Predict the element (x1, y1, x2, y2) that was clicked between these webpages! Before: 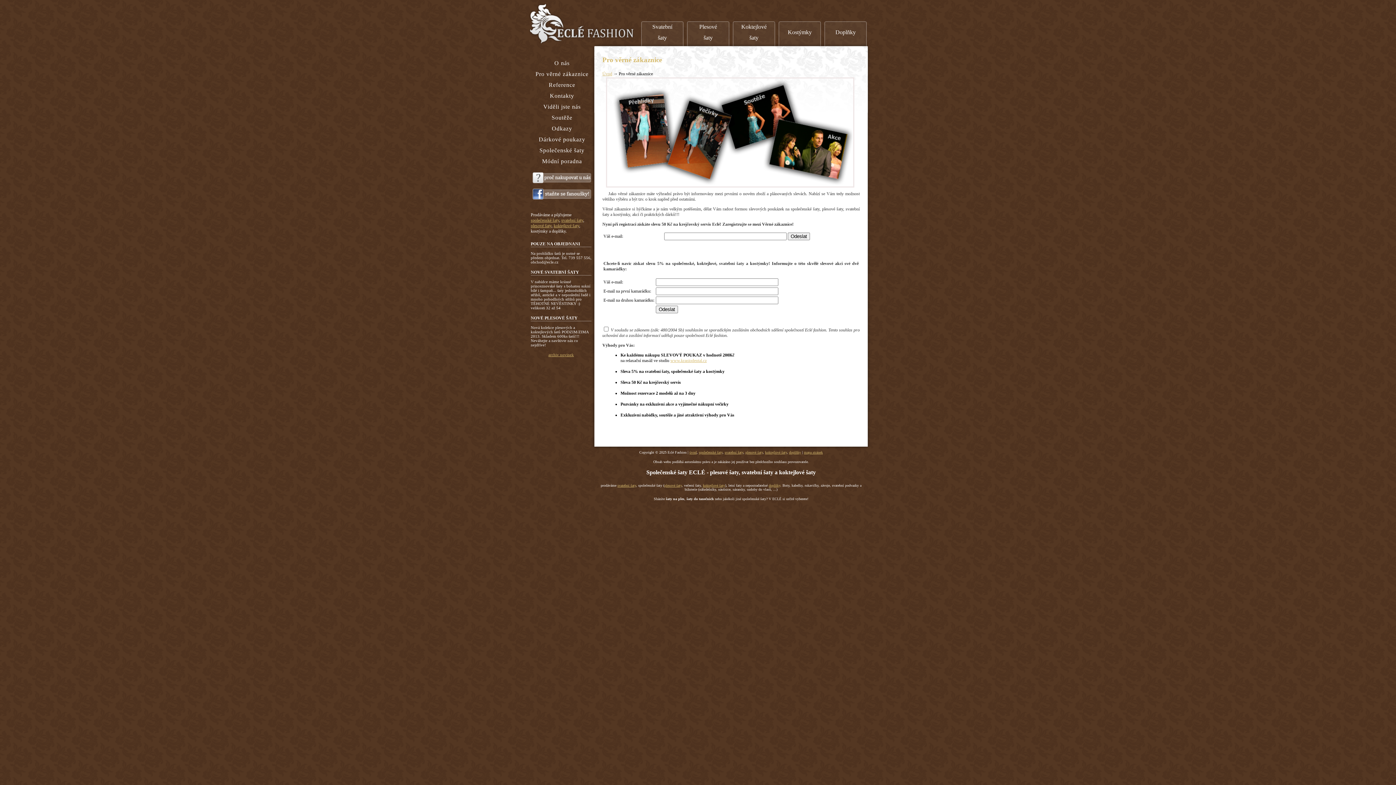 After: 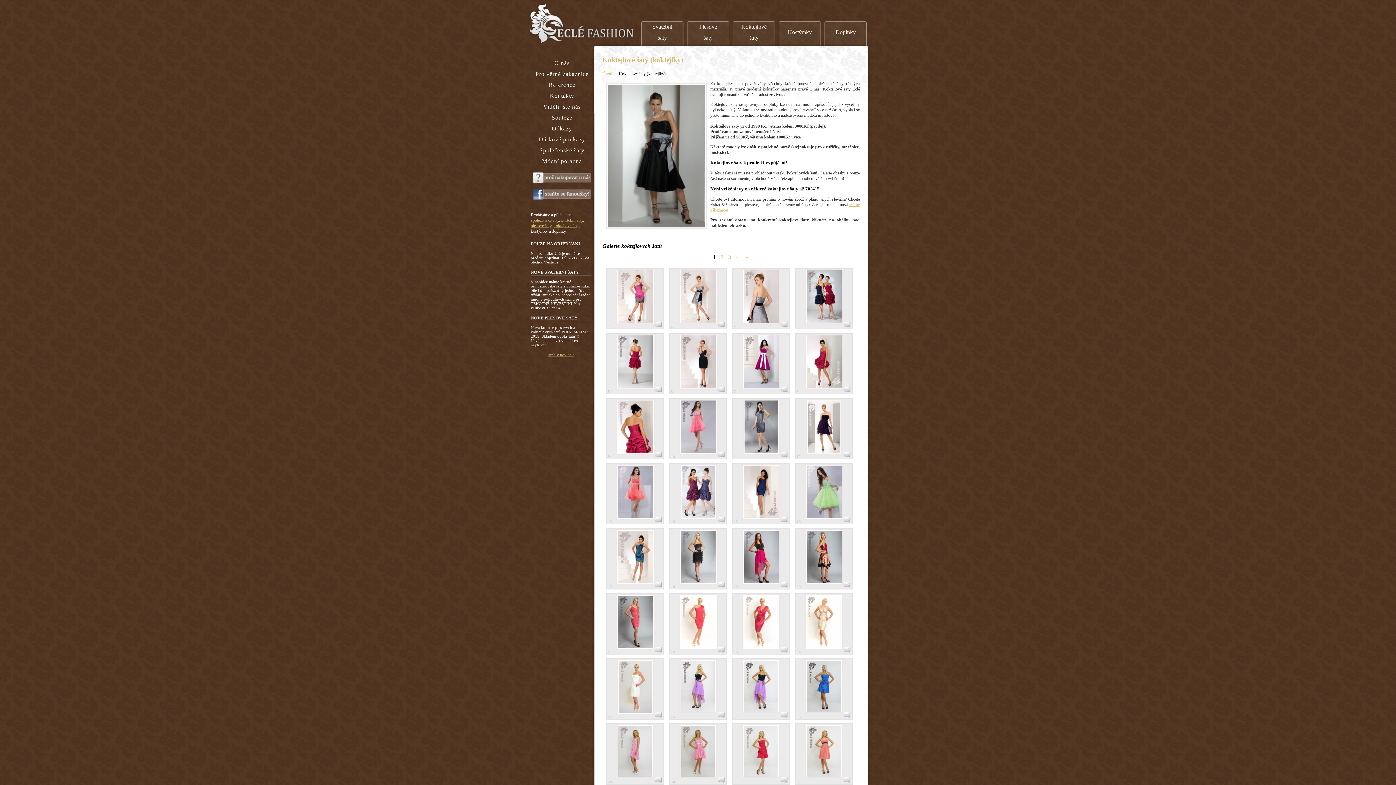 Action: bbox: (703, 483, 725, 487) label: koktejlové šaty